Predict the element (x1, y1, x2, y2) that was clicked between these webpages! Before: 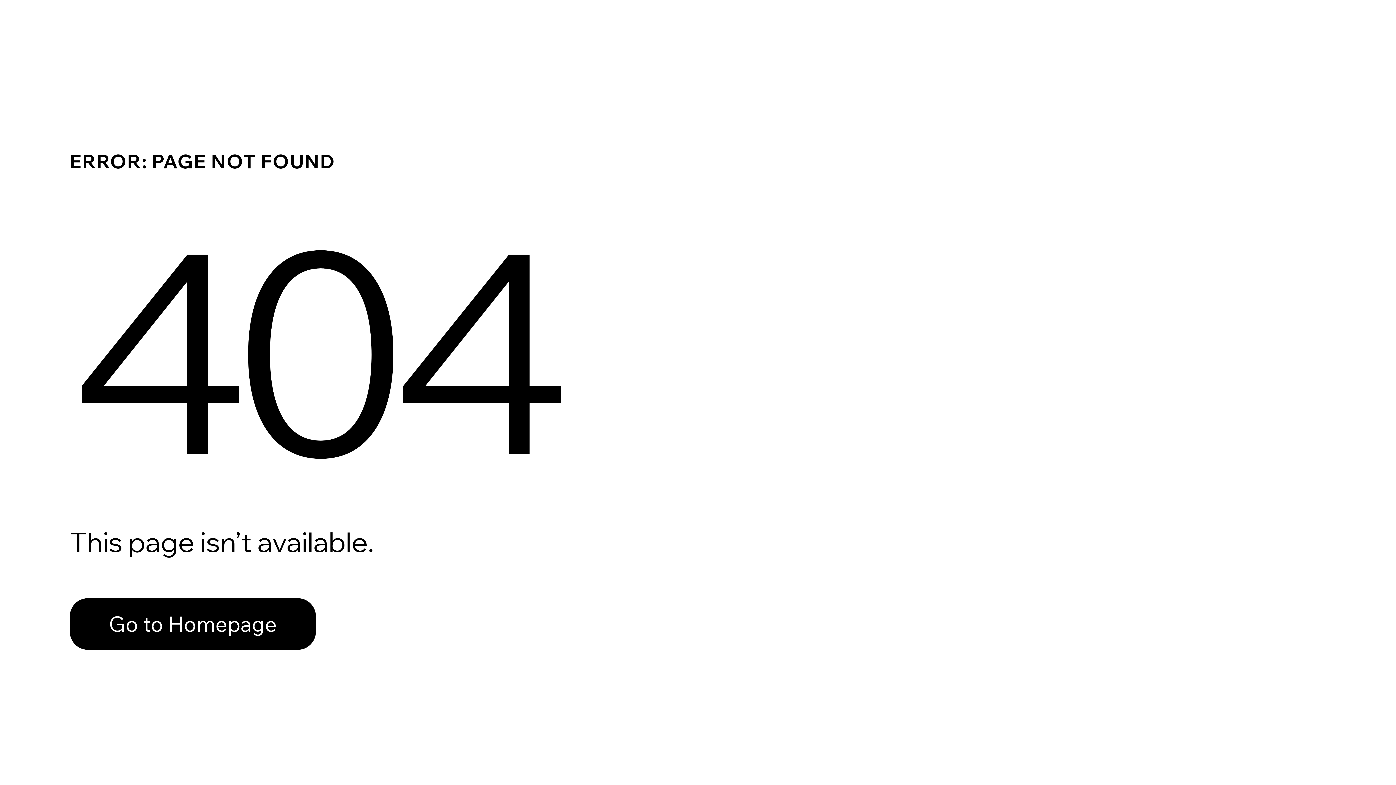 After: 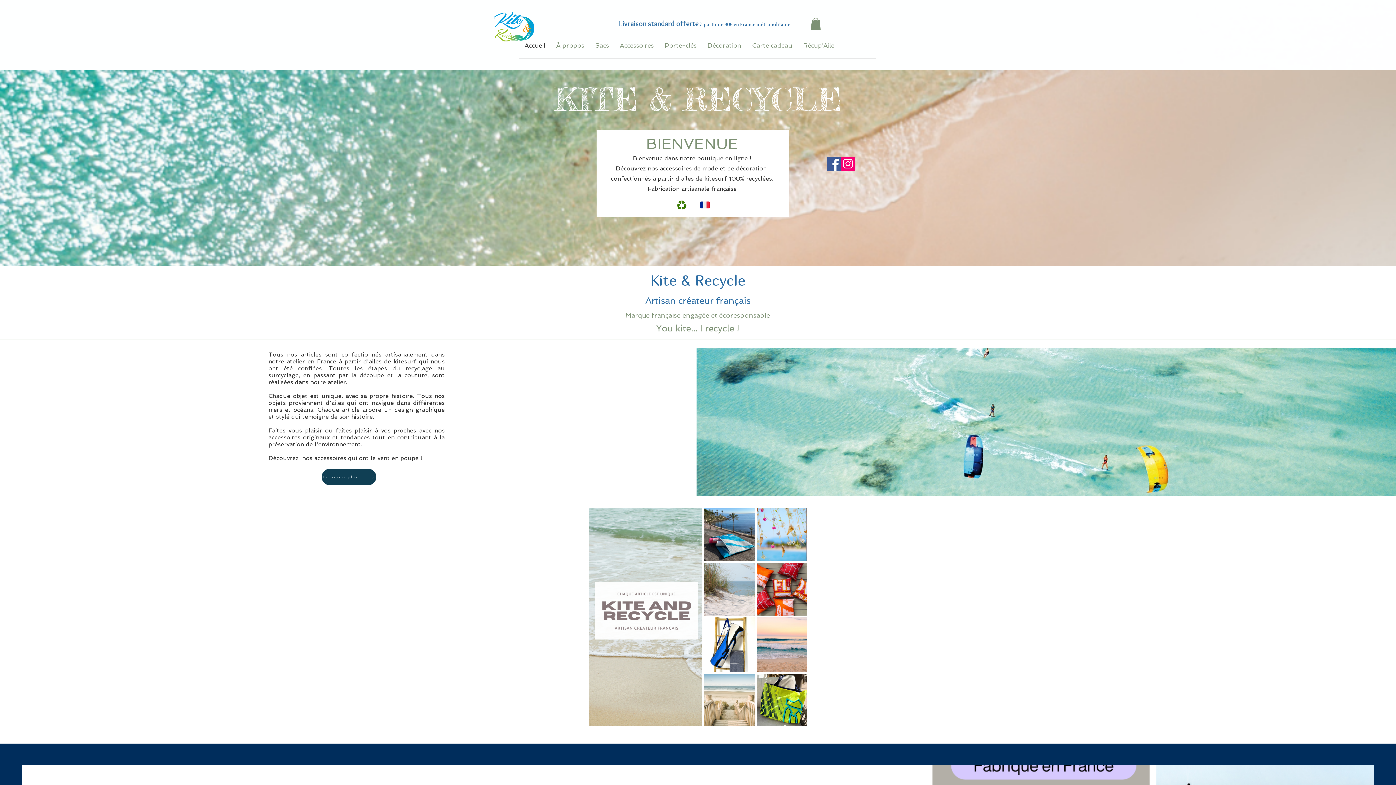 Action: bbox: (69, 598, 316, 650) label: Go to Homepage